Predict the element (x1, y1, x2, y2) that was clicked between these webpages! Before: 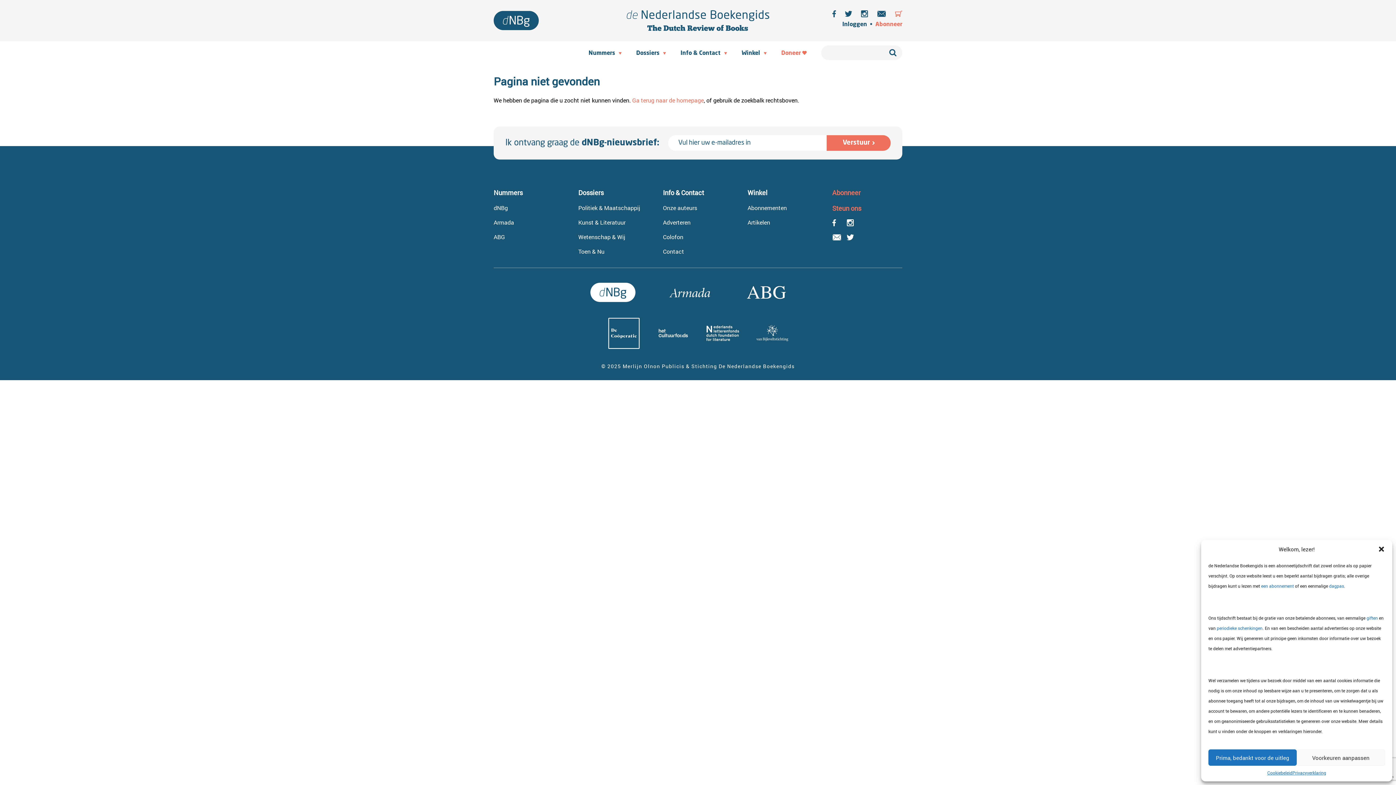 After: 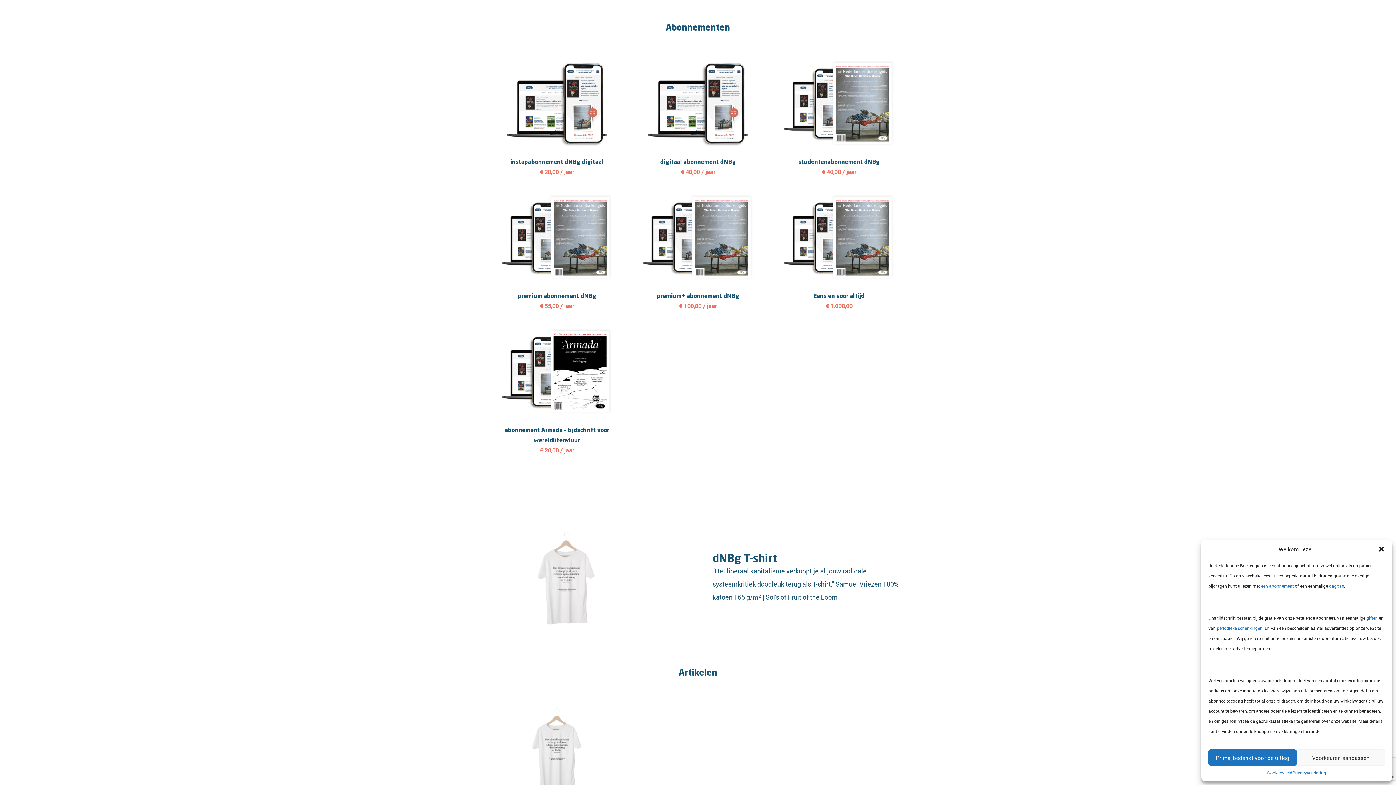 Action: label: Abonneer bbox: (832, 187, 902, 197)